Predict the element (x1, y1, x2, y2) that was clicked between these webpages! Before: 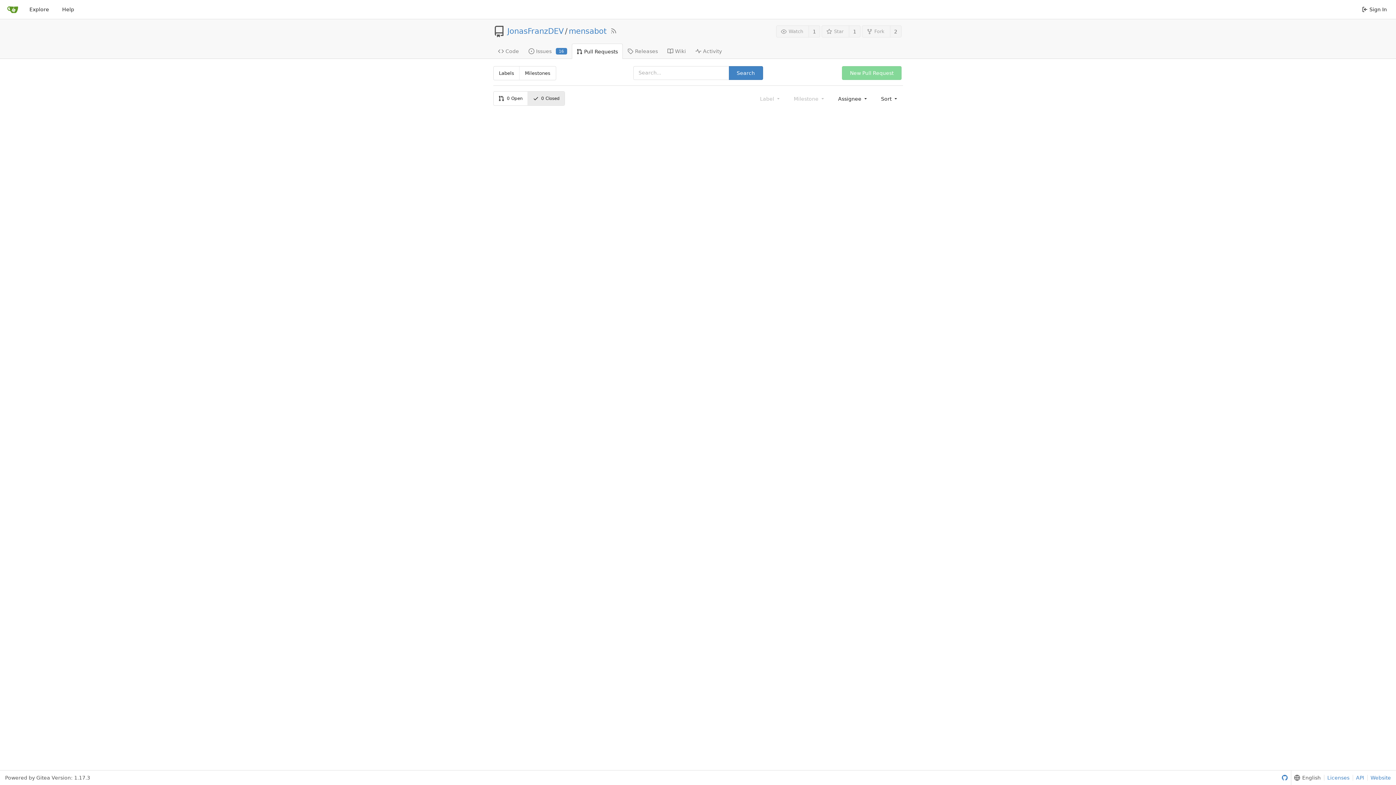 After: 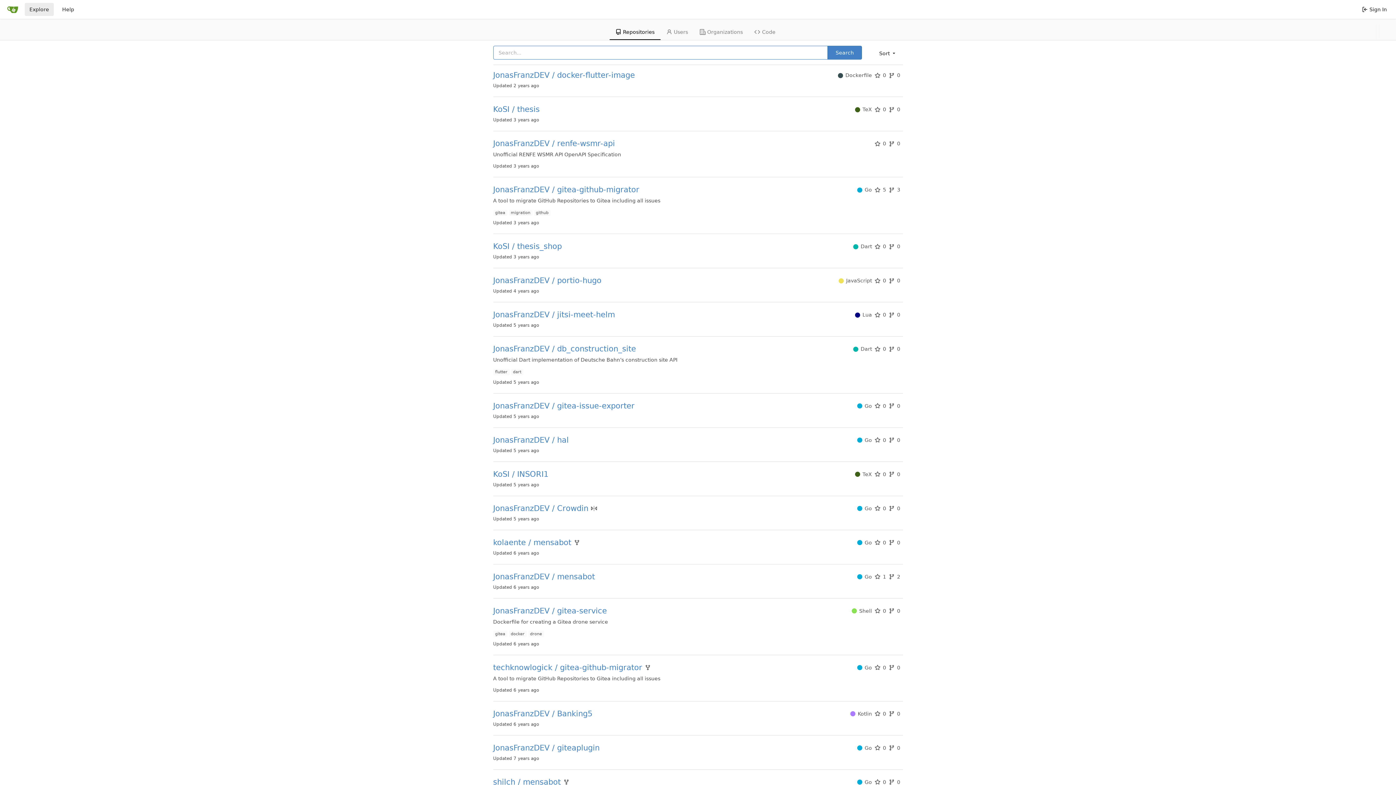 Action: bbox: (24, 2, 53, 16) label: Explore